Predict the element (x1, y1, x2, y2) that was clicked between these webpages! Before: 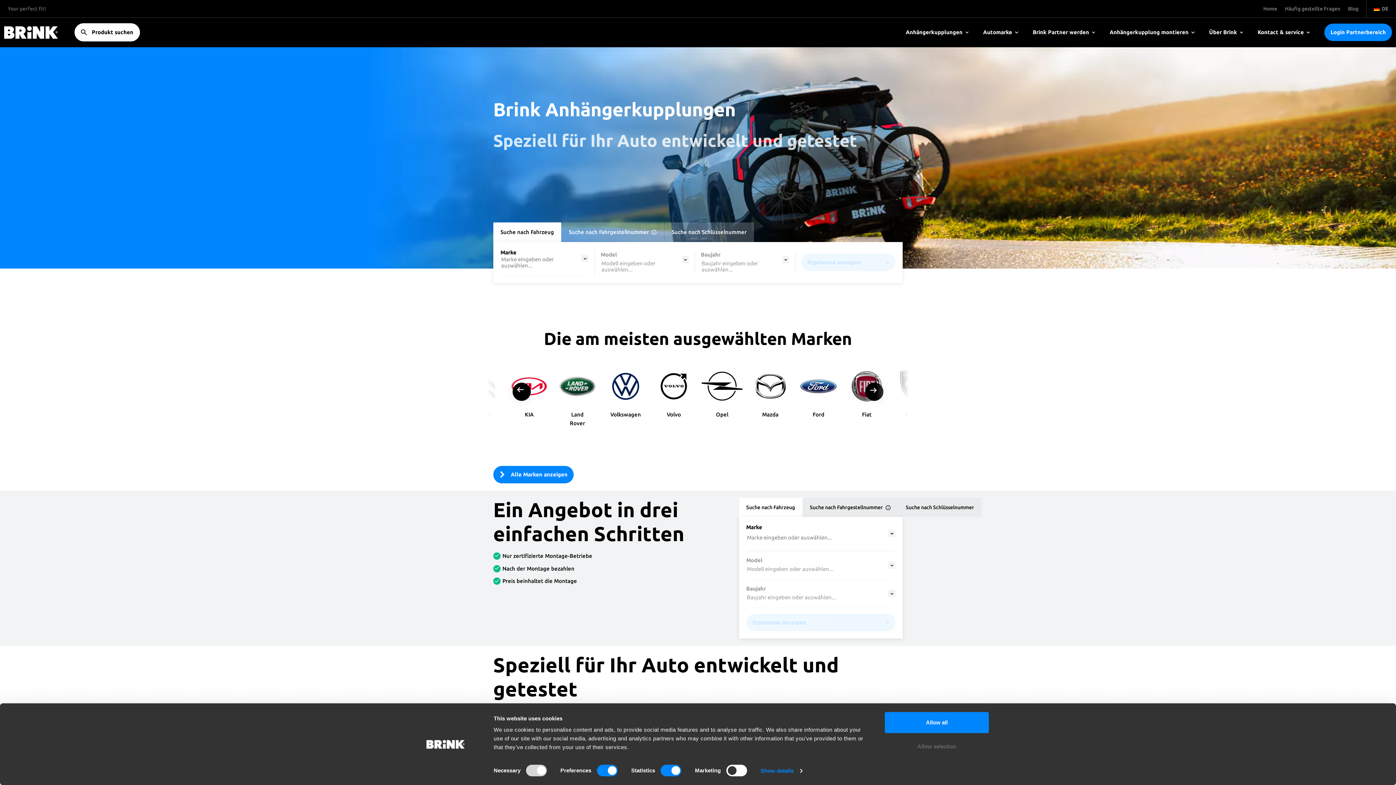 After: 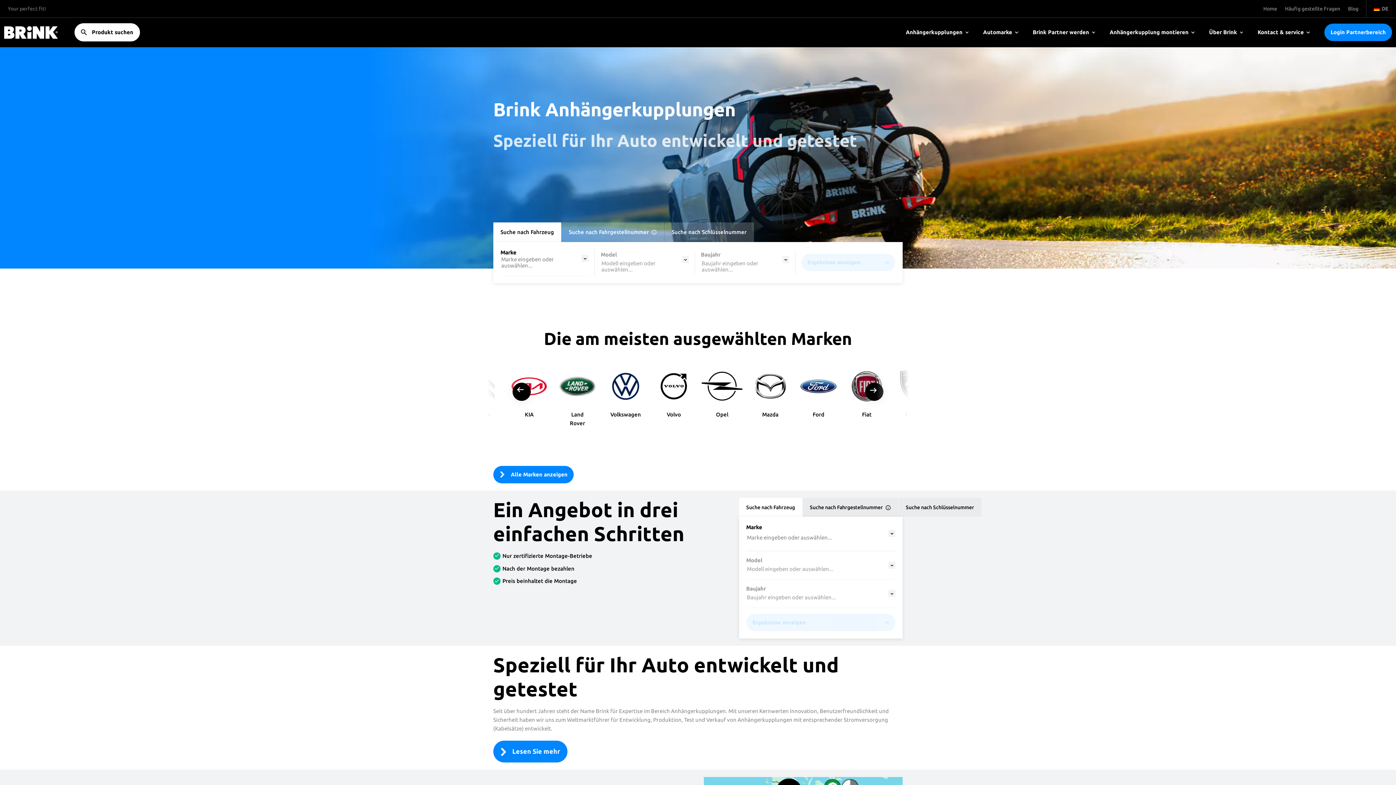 Action: label: Allow selection bbox: (885, 736, 989, 757)